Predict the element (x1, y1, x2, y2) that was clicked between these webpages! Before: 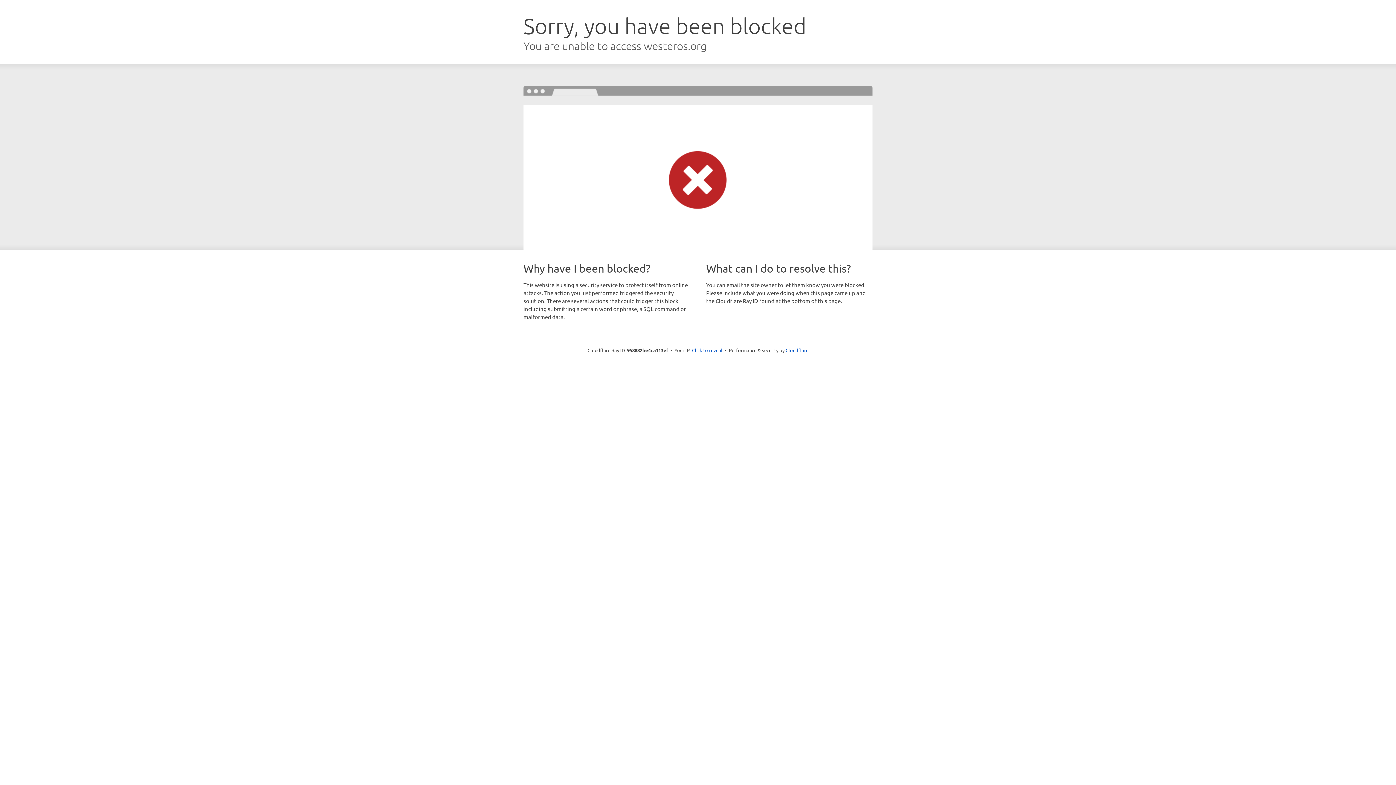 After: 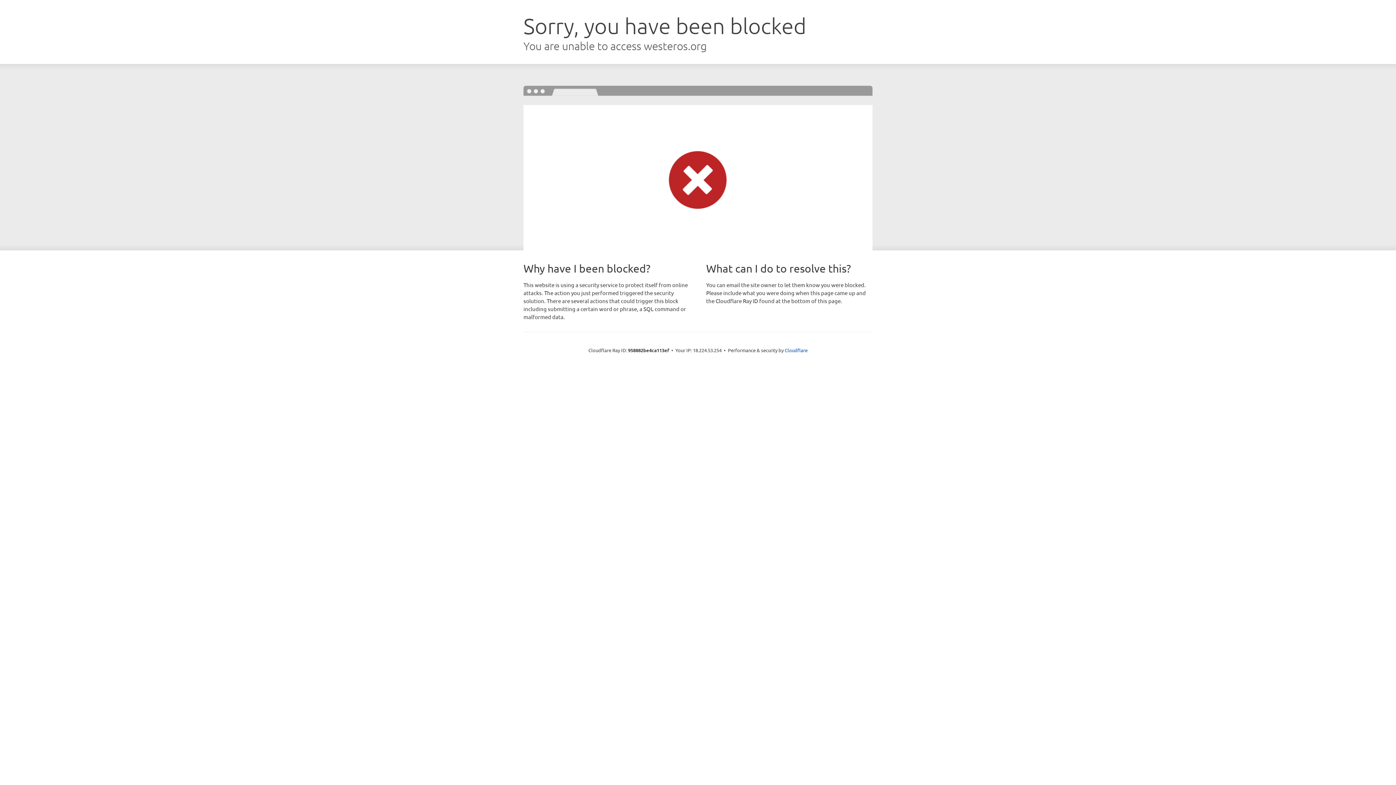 Action: bbox: (692, 346, 722, 353) label: Click to reveal